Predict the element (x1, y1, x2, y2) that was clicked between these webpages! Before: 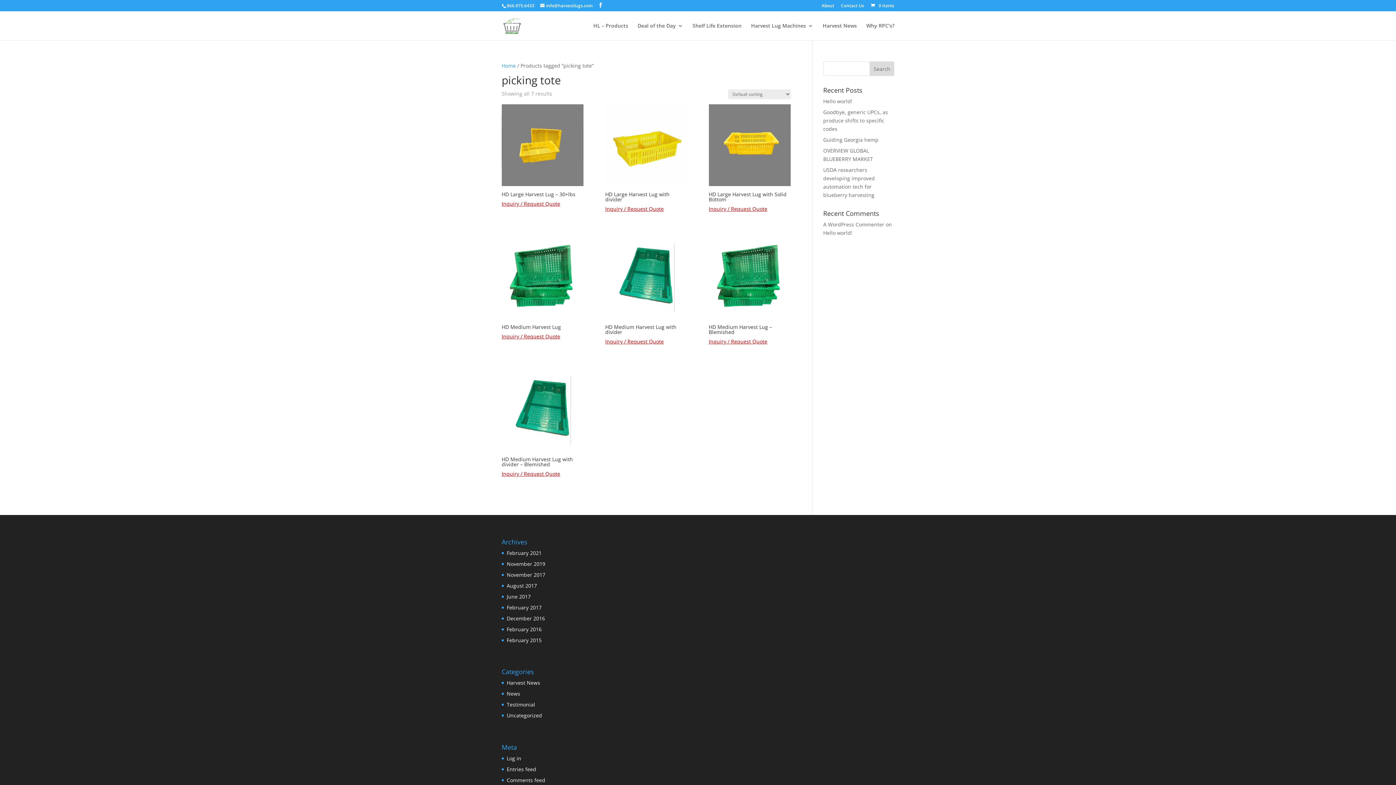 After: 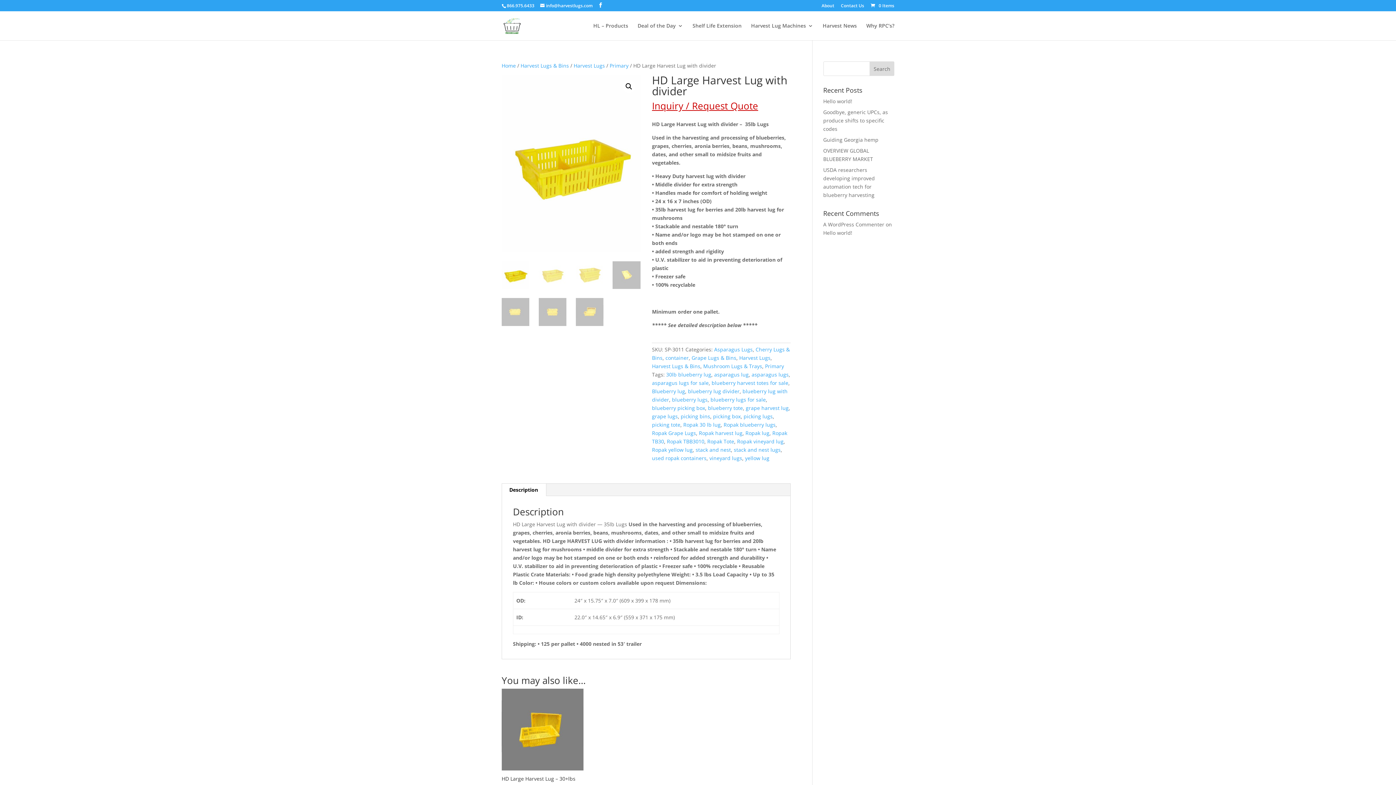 Action: bbox: (605, 104, 687, 204) label: HD Large Harvest Lug with divider